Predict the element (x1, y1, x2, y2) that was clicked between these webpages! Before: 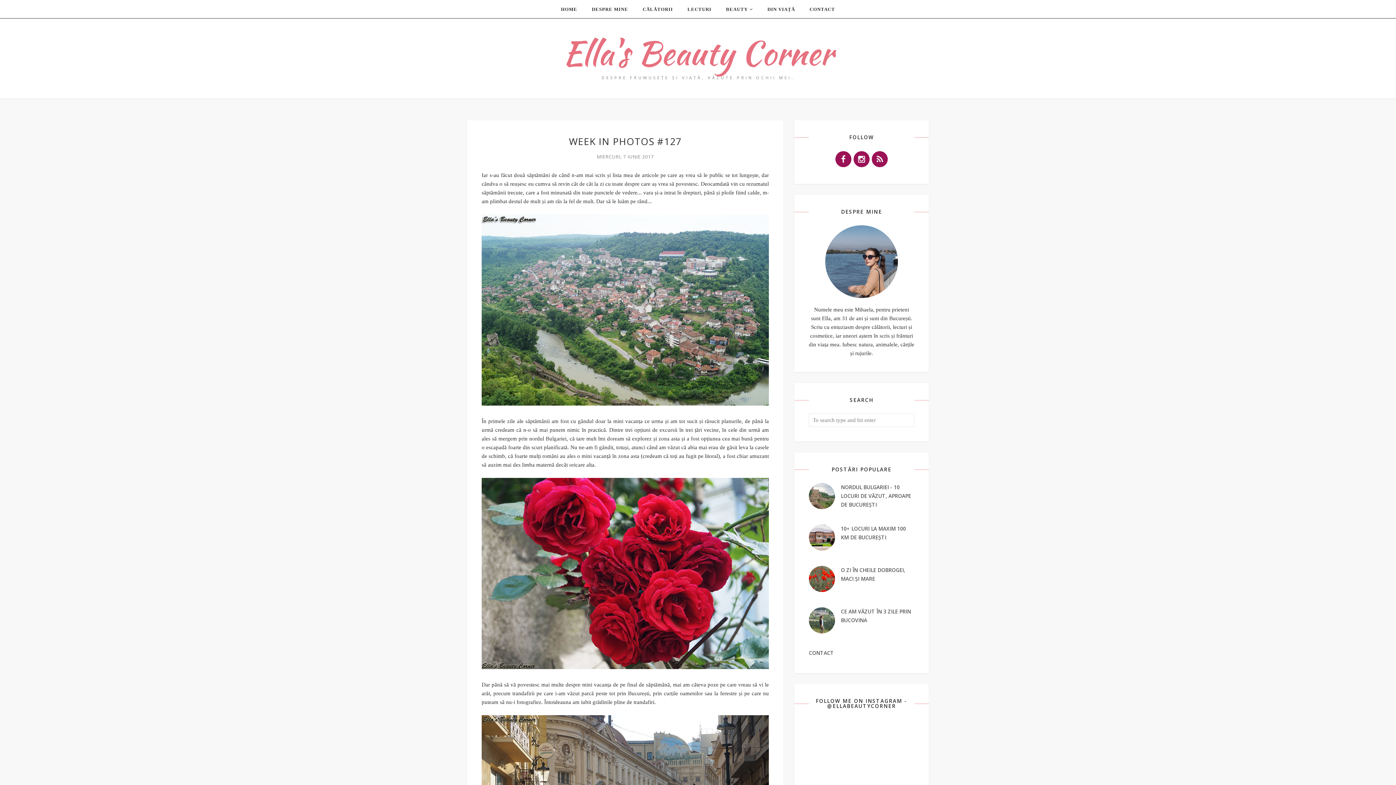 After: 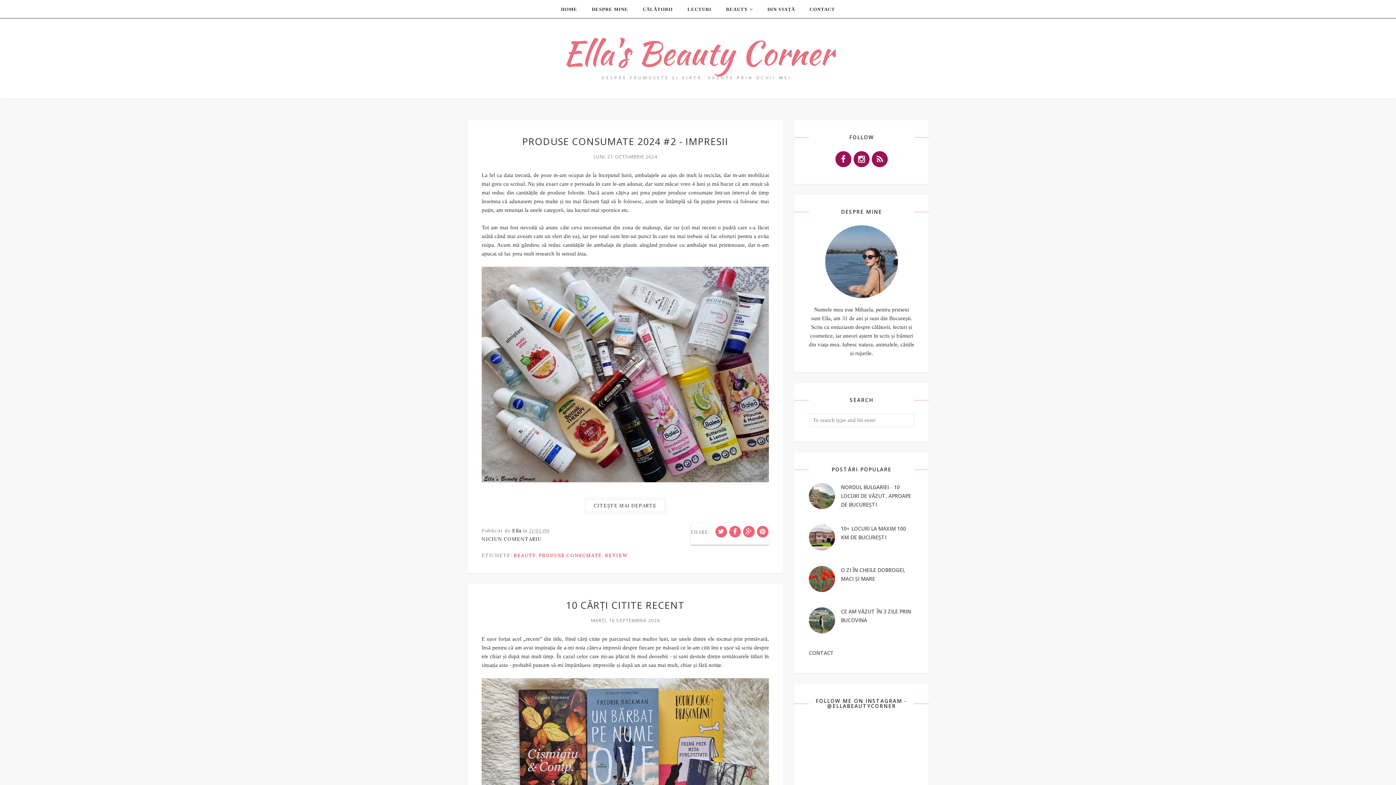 Action: bbox: (562, 29, 833, 76) label: Ella's Beauty Corner